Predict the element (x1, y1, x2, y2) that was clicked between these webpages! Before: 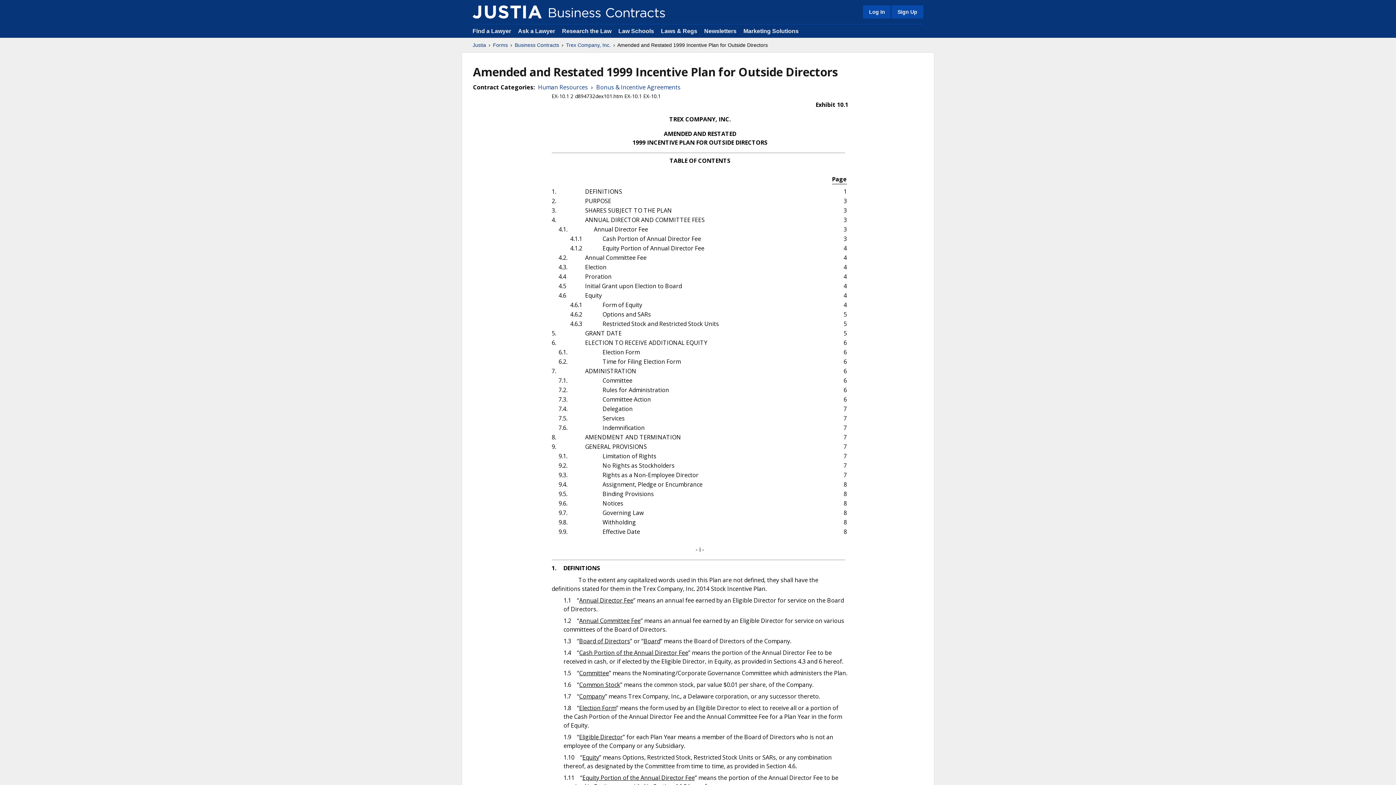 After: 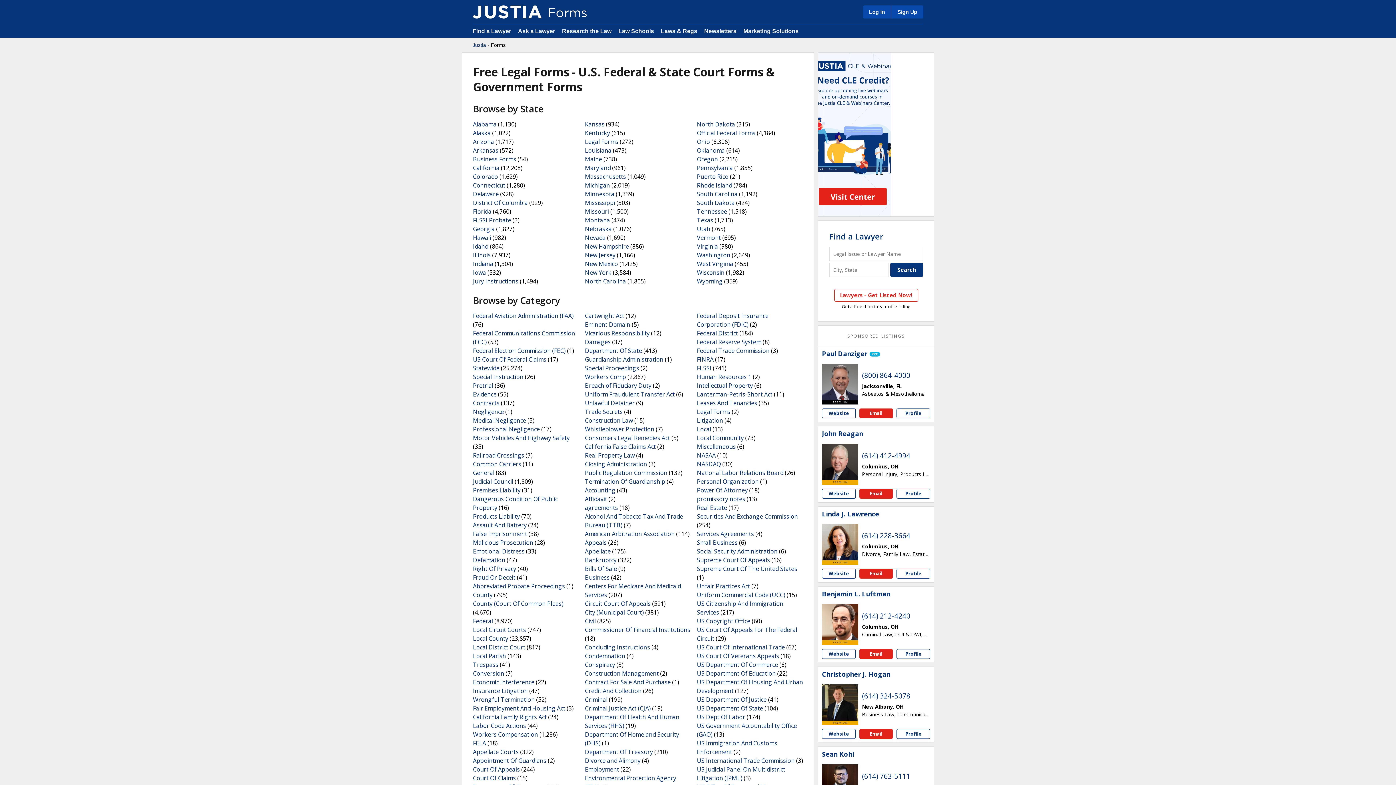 Action: label: Forms bbox: (493, 41, 508, 48)